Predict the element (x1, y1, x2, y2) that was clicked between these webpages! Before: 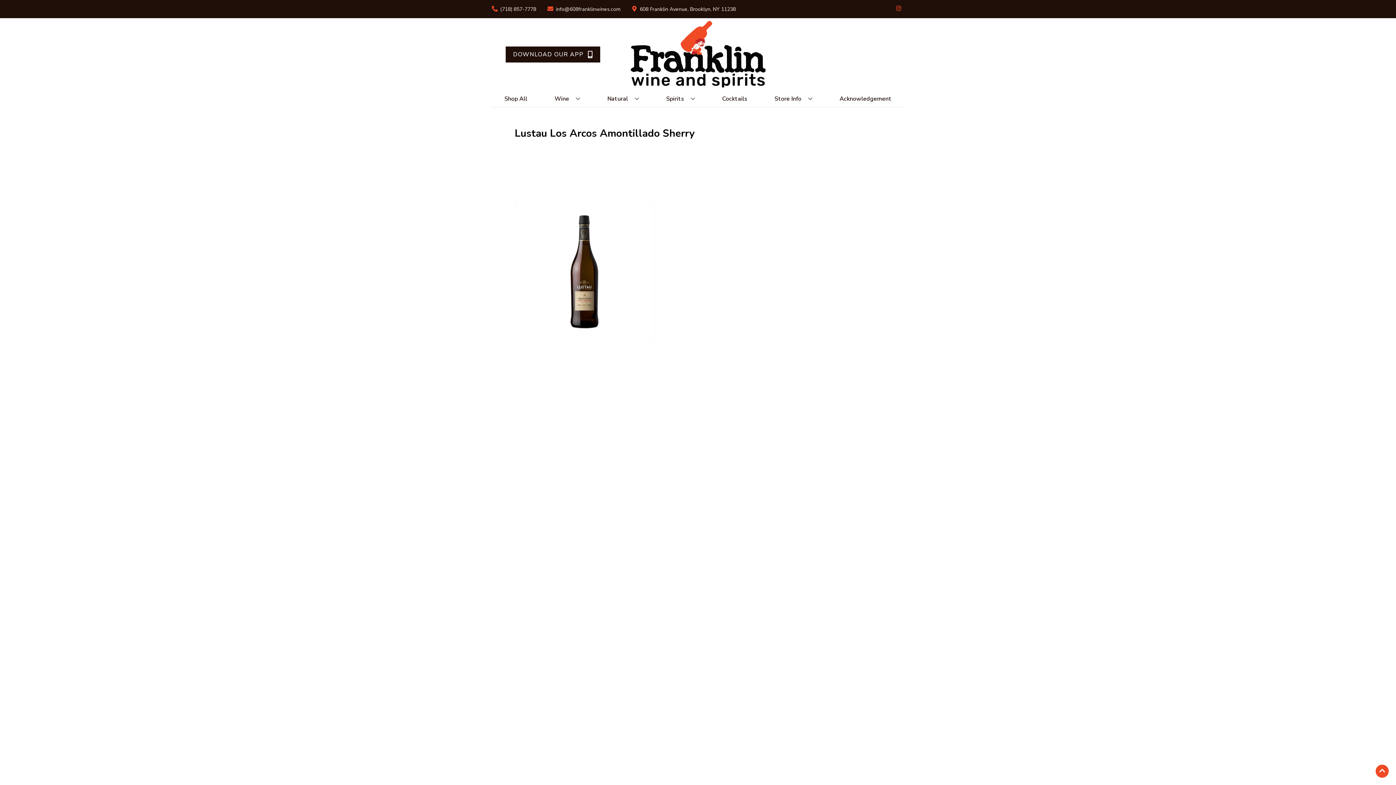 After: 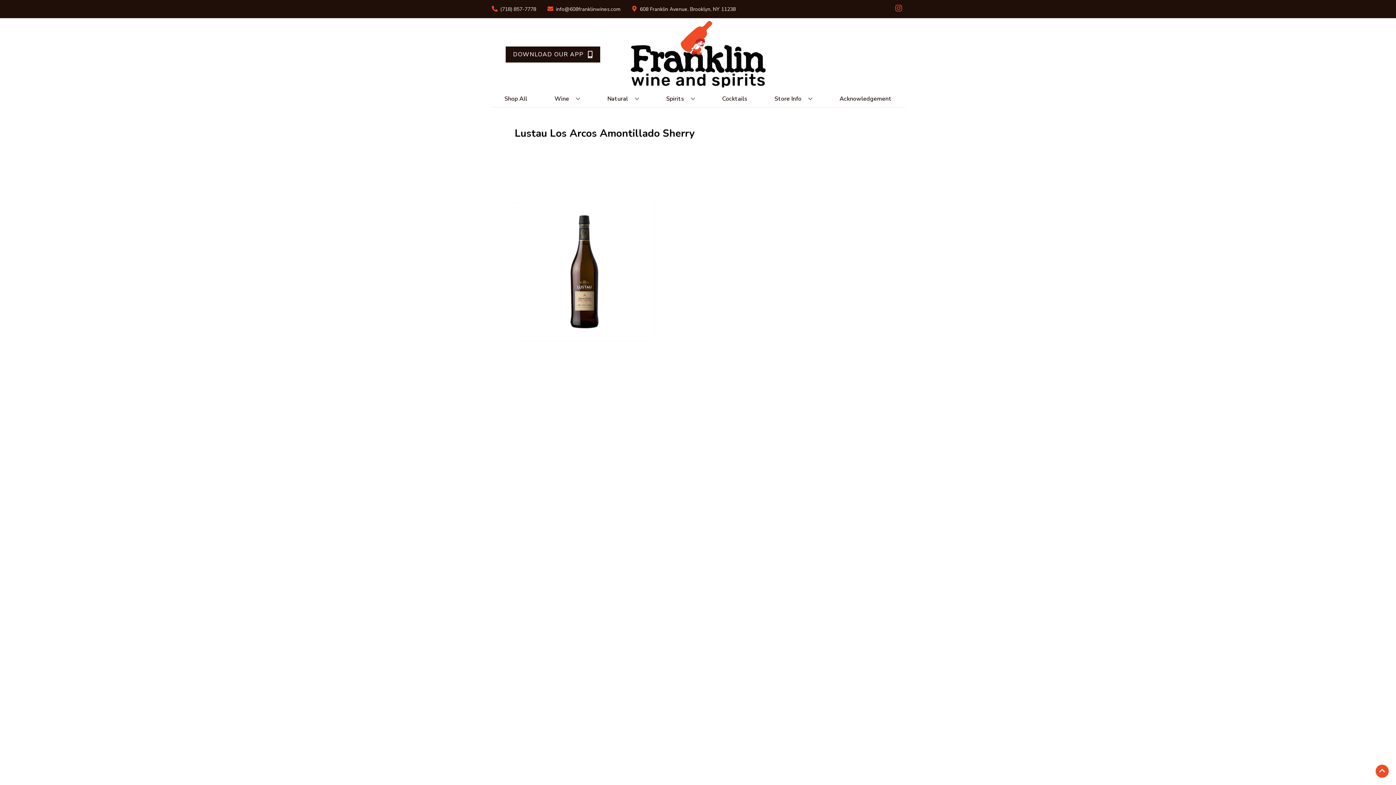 Action: bbox: (892, 5, 905, 12) label: Opens instagram in a new tab